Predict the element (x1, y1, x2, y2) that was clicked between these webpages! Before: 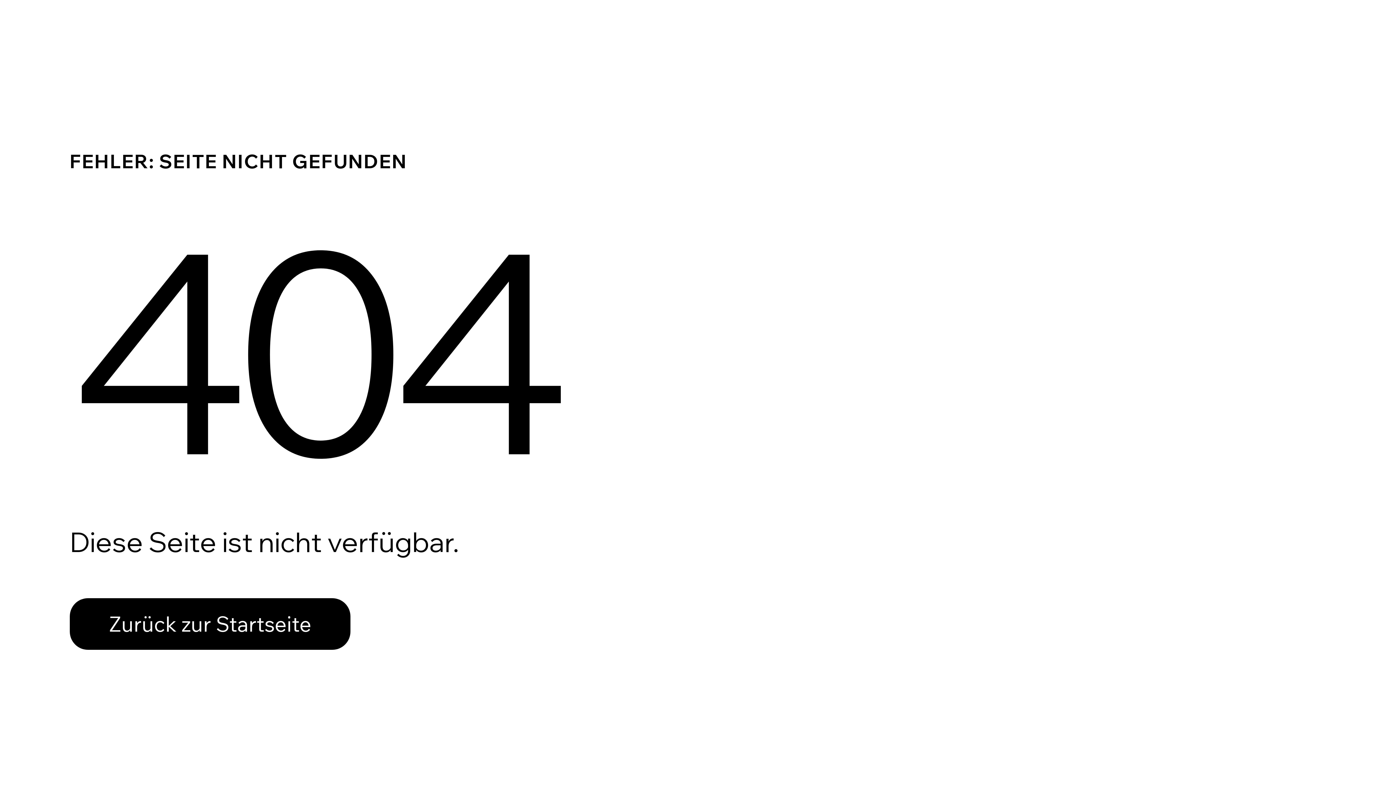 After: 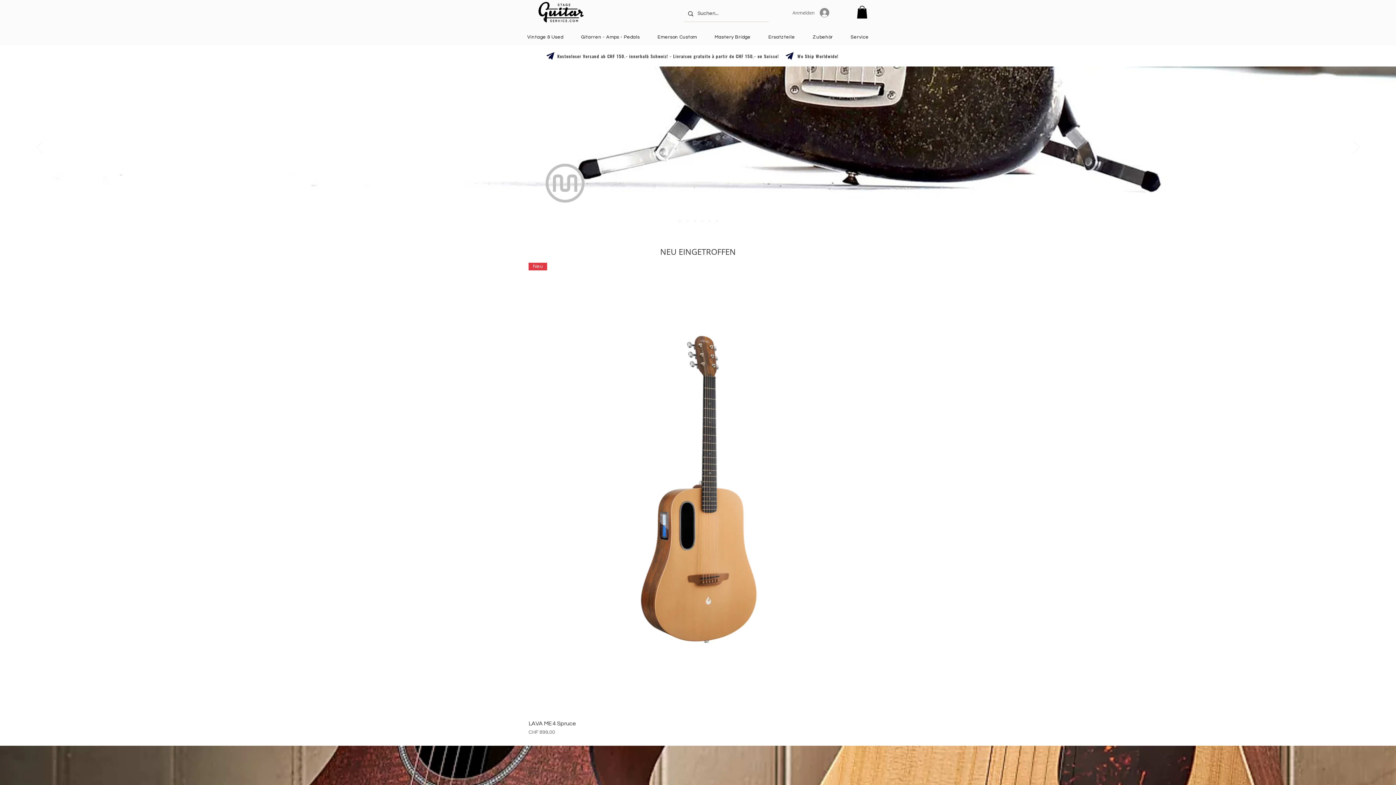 Action: bbox: (69, 582, 768, 659) label: Zurück zur Startseite